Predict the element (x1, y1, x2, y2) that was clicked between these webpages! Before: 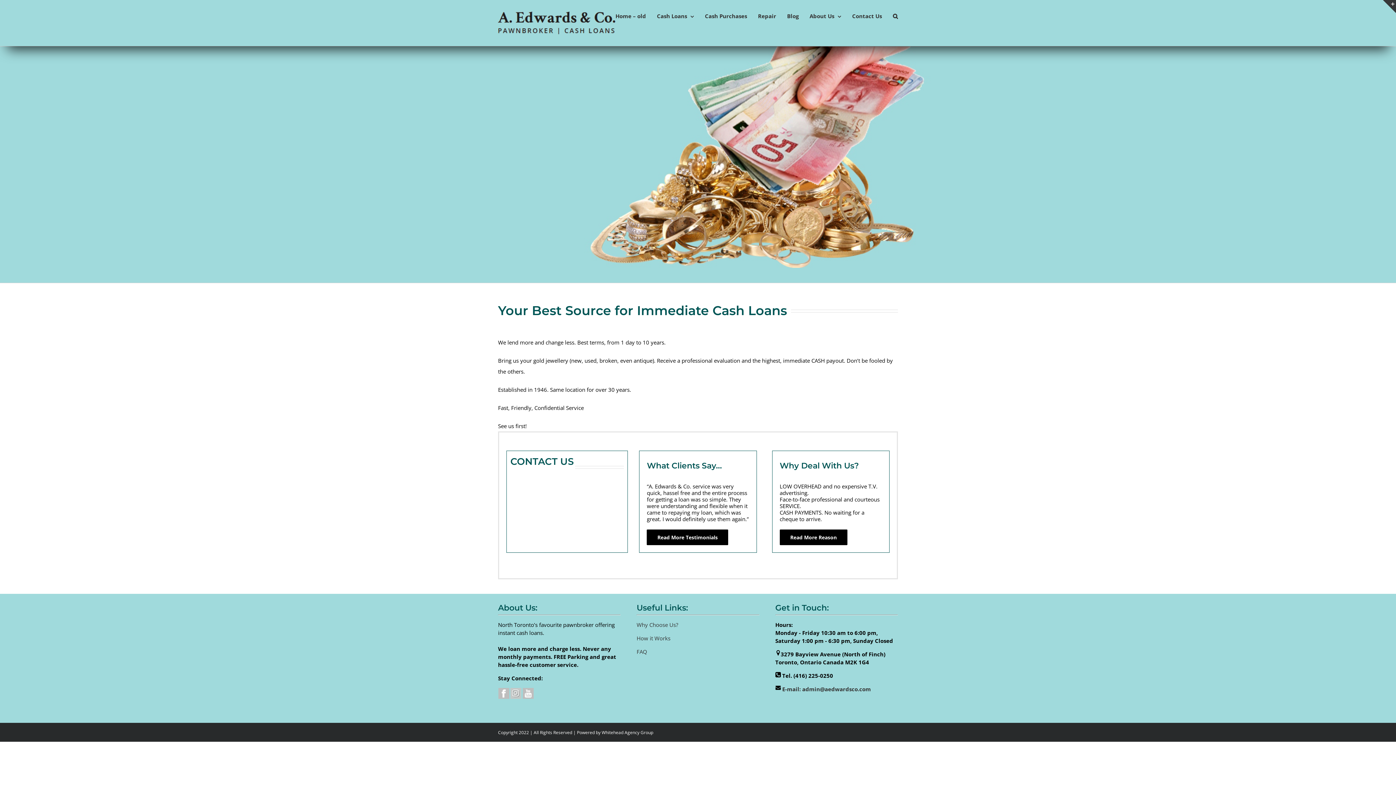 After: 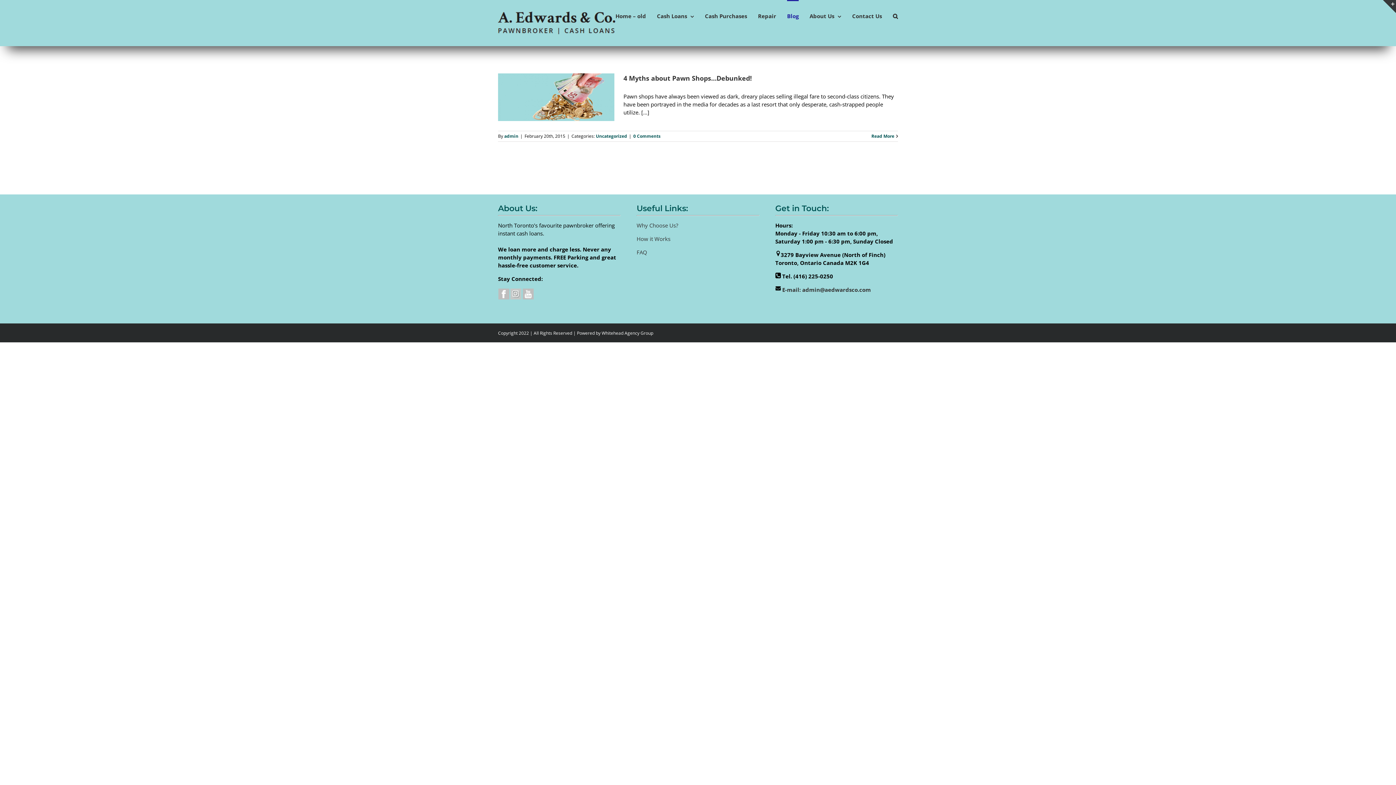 Action: label: Blog bbox: (787, 0, 798, 31)